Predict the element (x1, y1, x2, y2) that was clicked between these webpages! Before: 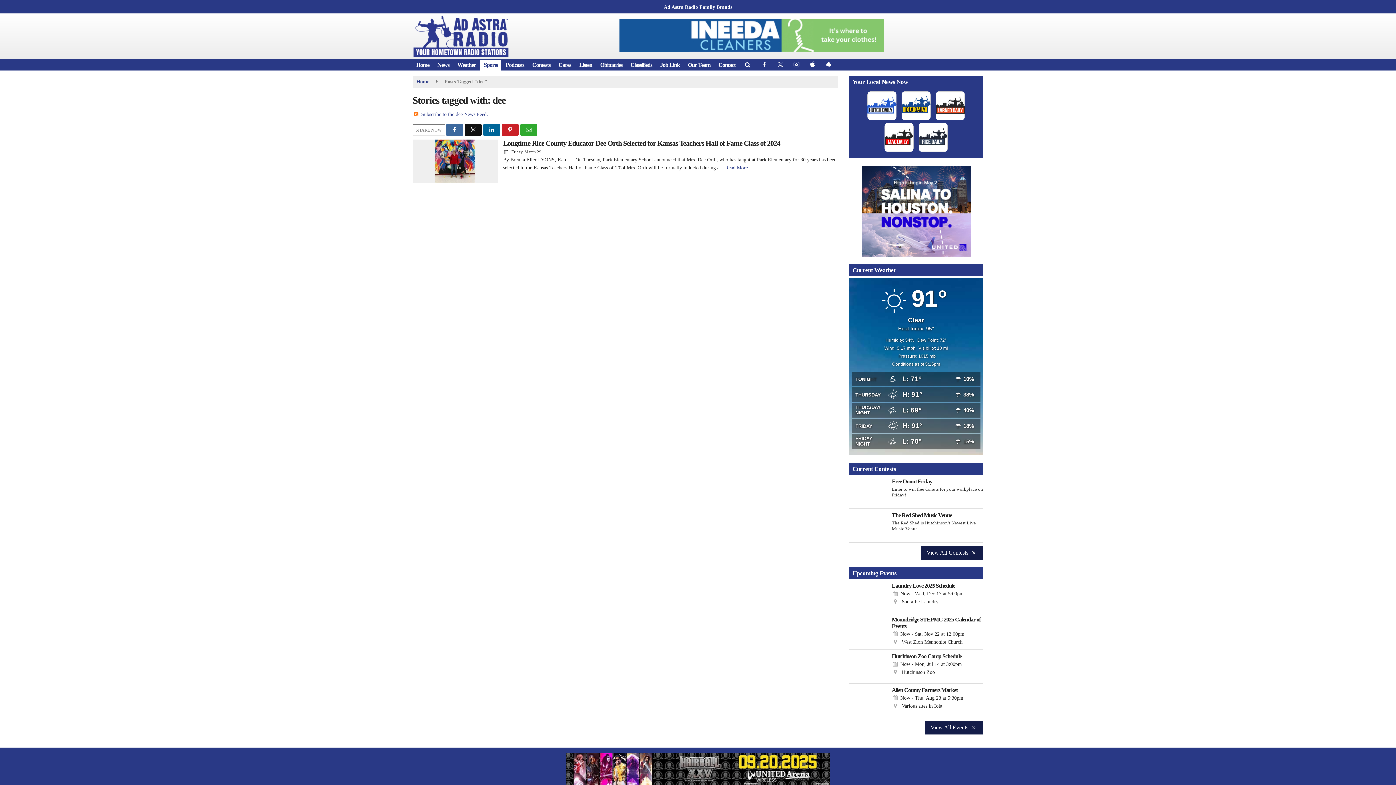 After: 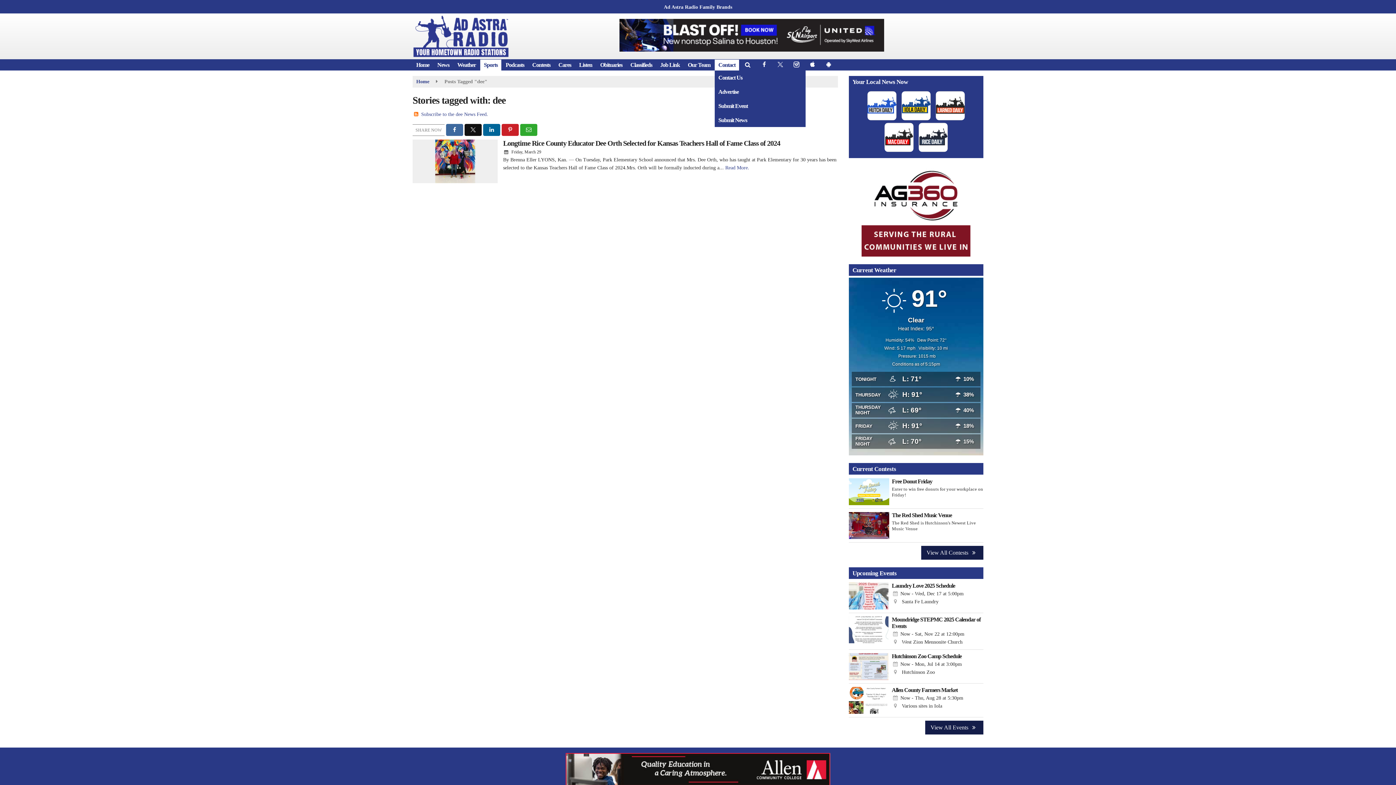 Action: bbox: (714, 59, 739, 70) label: Contact